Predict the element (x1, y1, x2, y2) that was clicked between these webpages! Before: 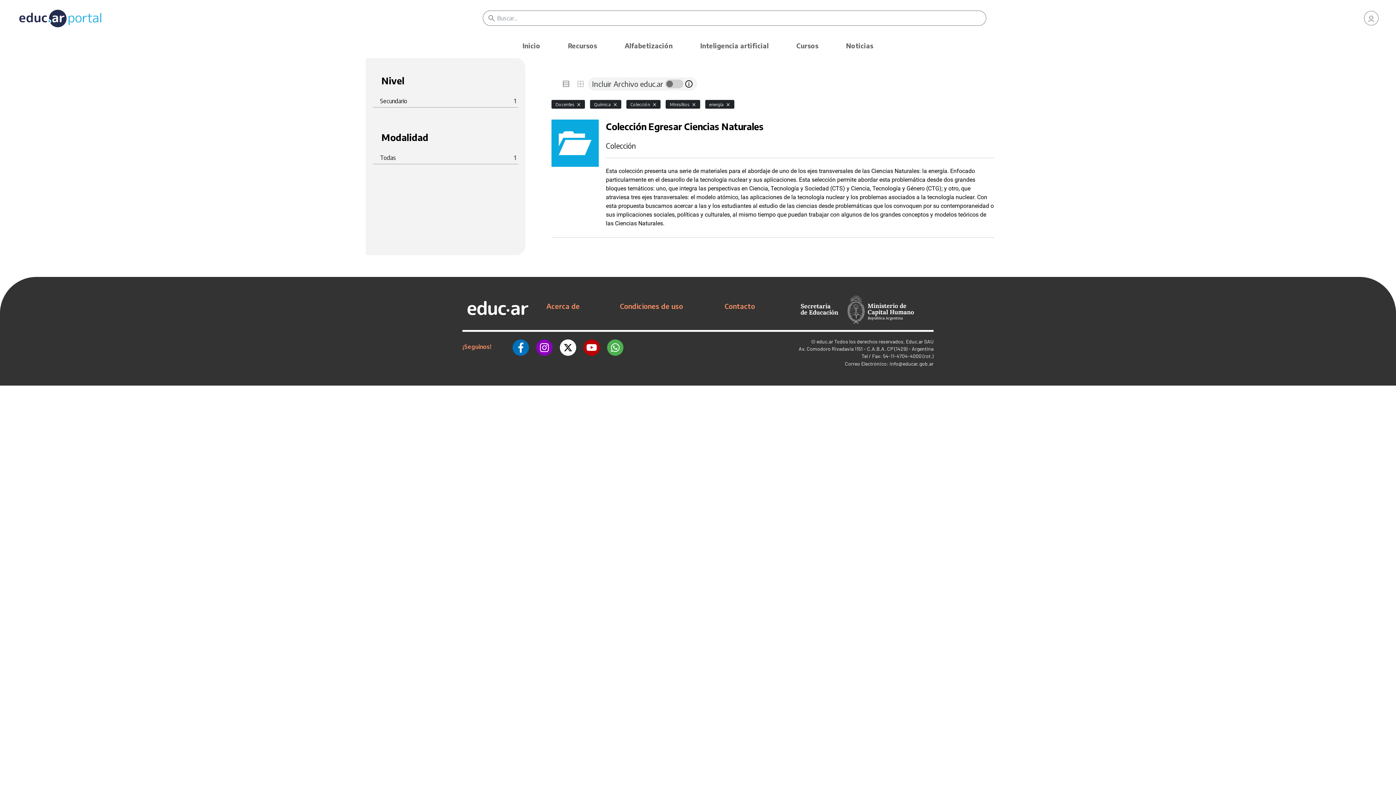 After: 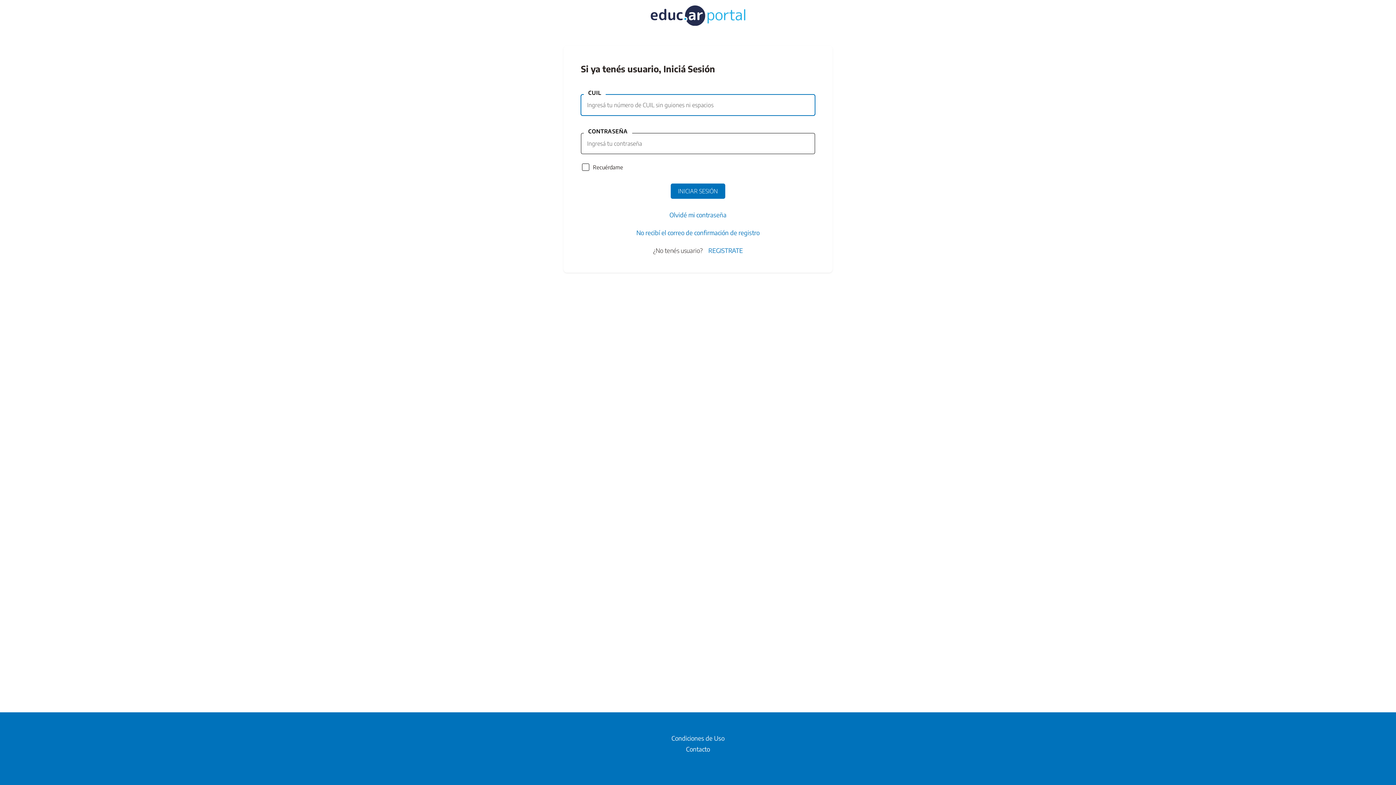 Action: bbox: (1364, 10, 1378, 25)